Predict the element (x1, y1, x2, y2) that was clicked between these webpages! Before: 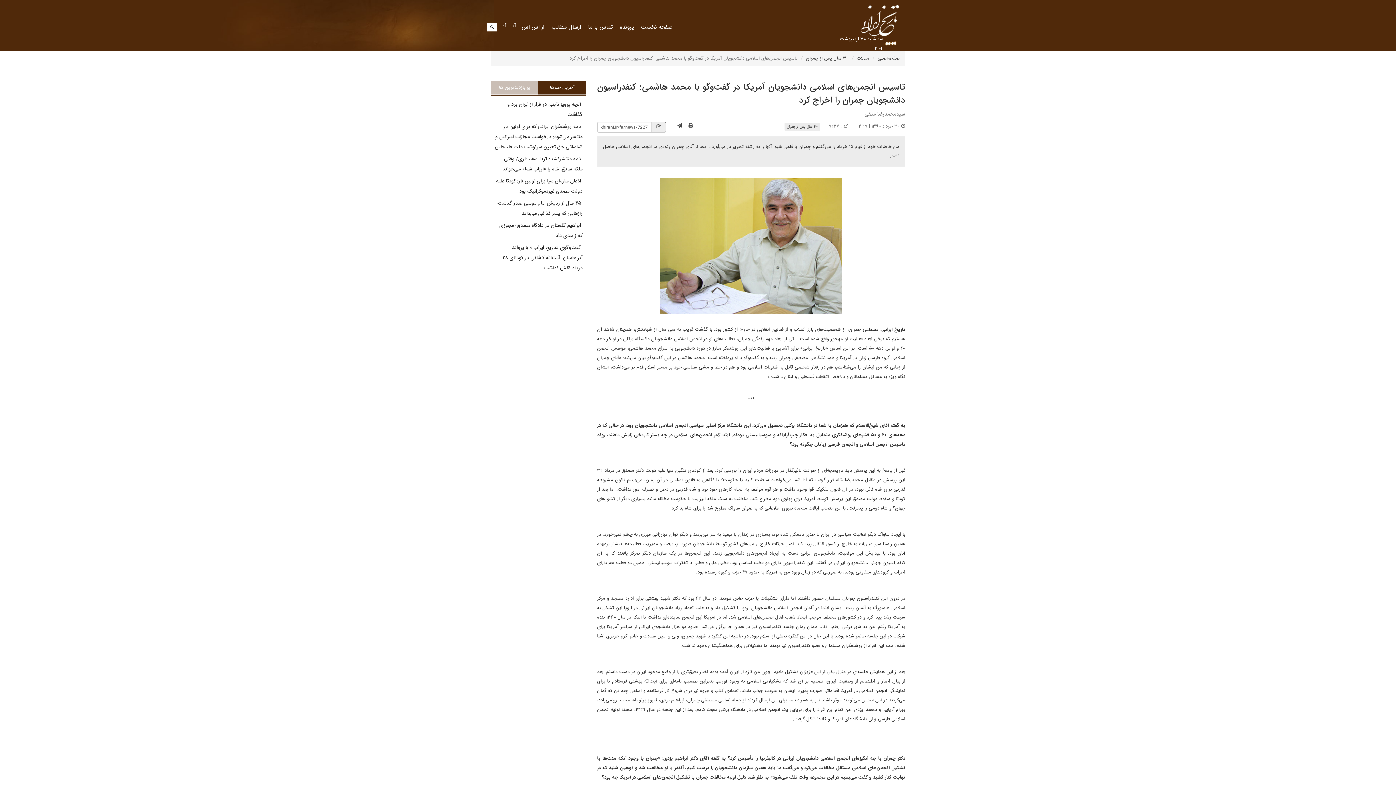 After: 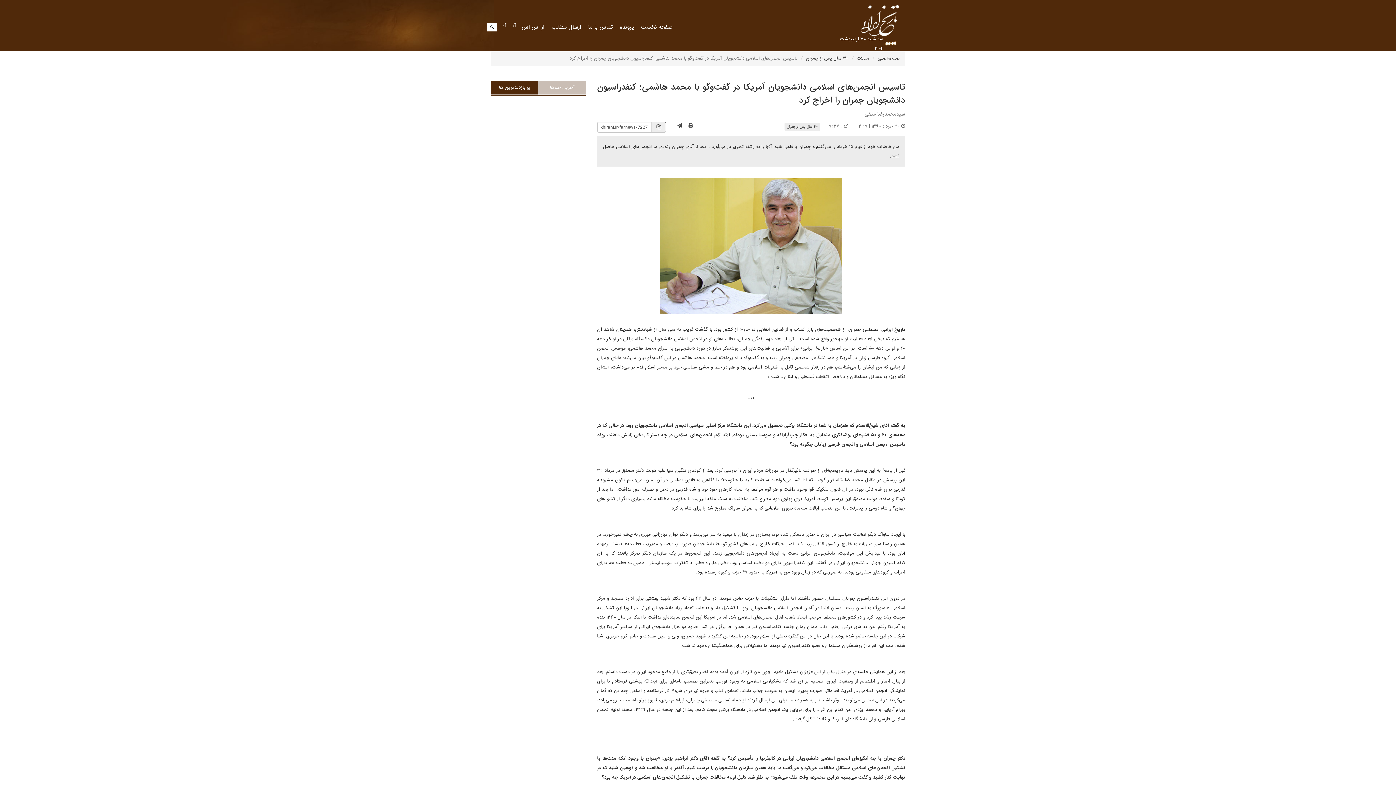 Action: label: پر بازدیدترین ها bbox: (490, 80, 538, 94)